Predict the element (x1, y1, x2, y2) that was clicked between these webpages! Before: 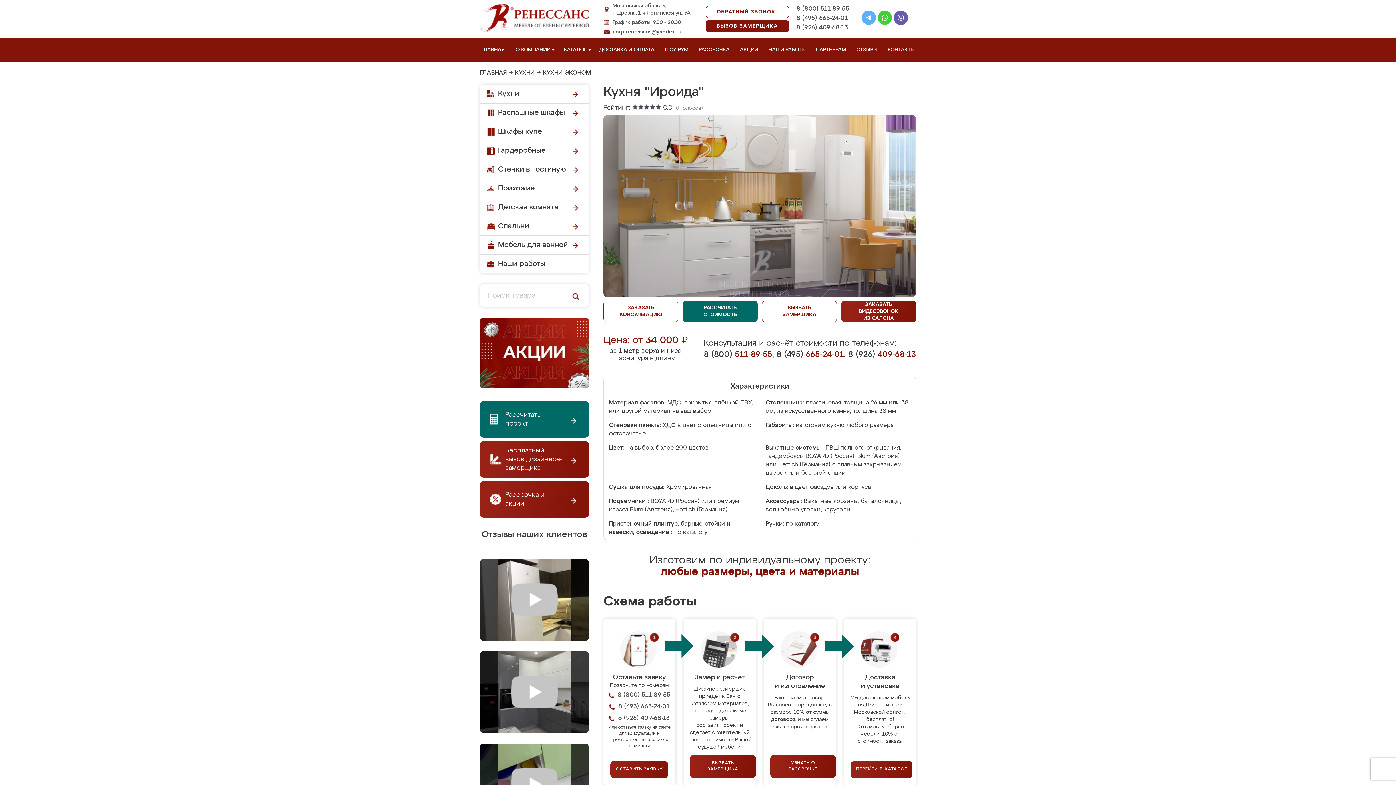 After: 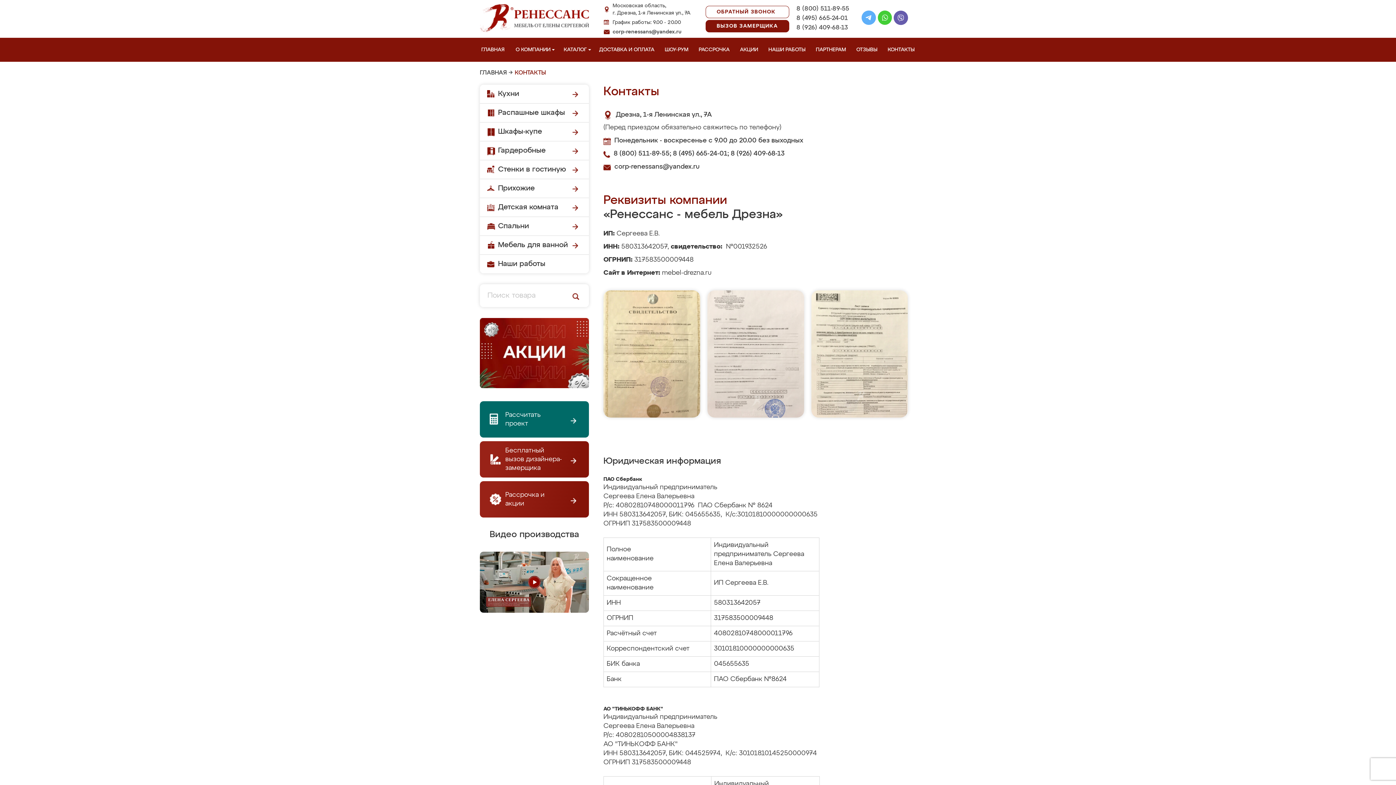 Action: bbox: (886, 37, 919, 61) label: КОНТАКТЫ